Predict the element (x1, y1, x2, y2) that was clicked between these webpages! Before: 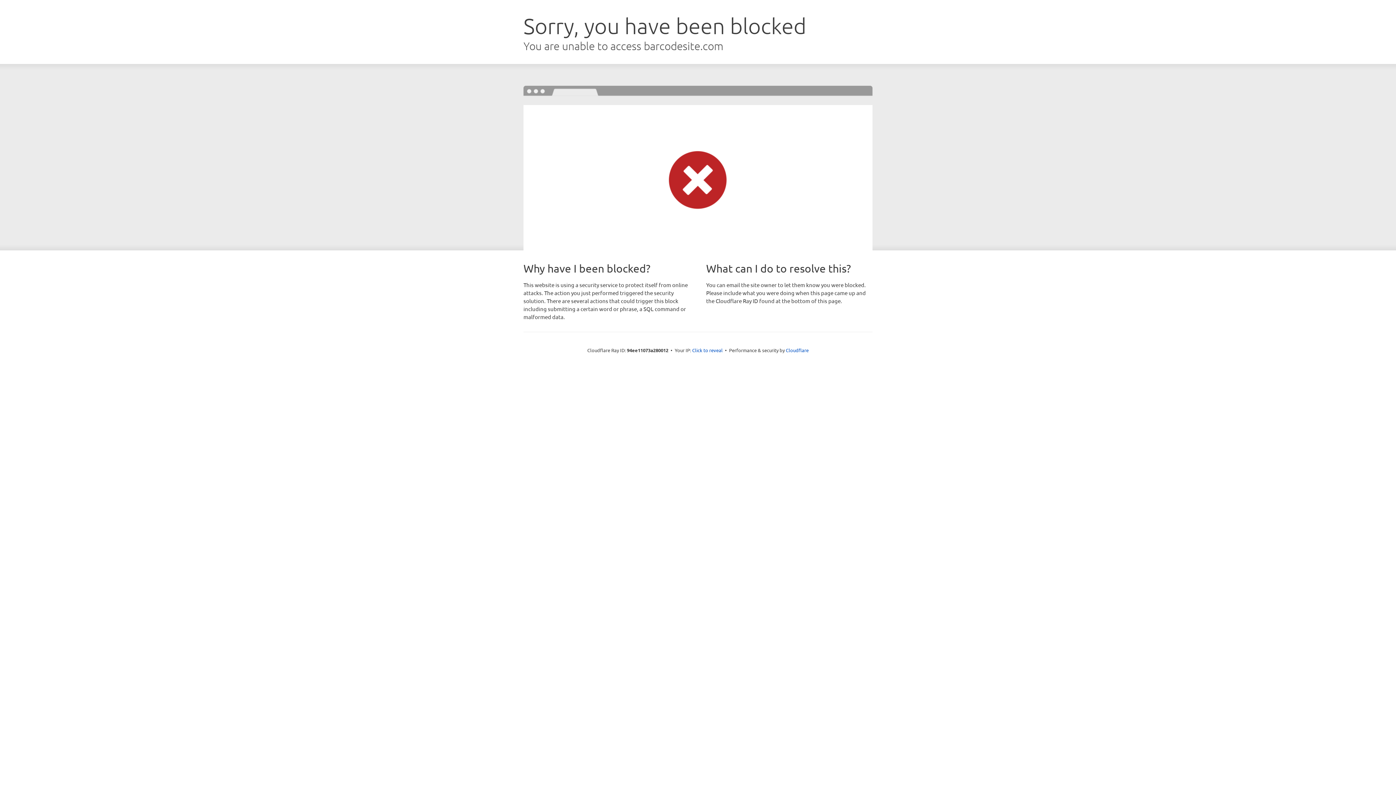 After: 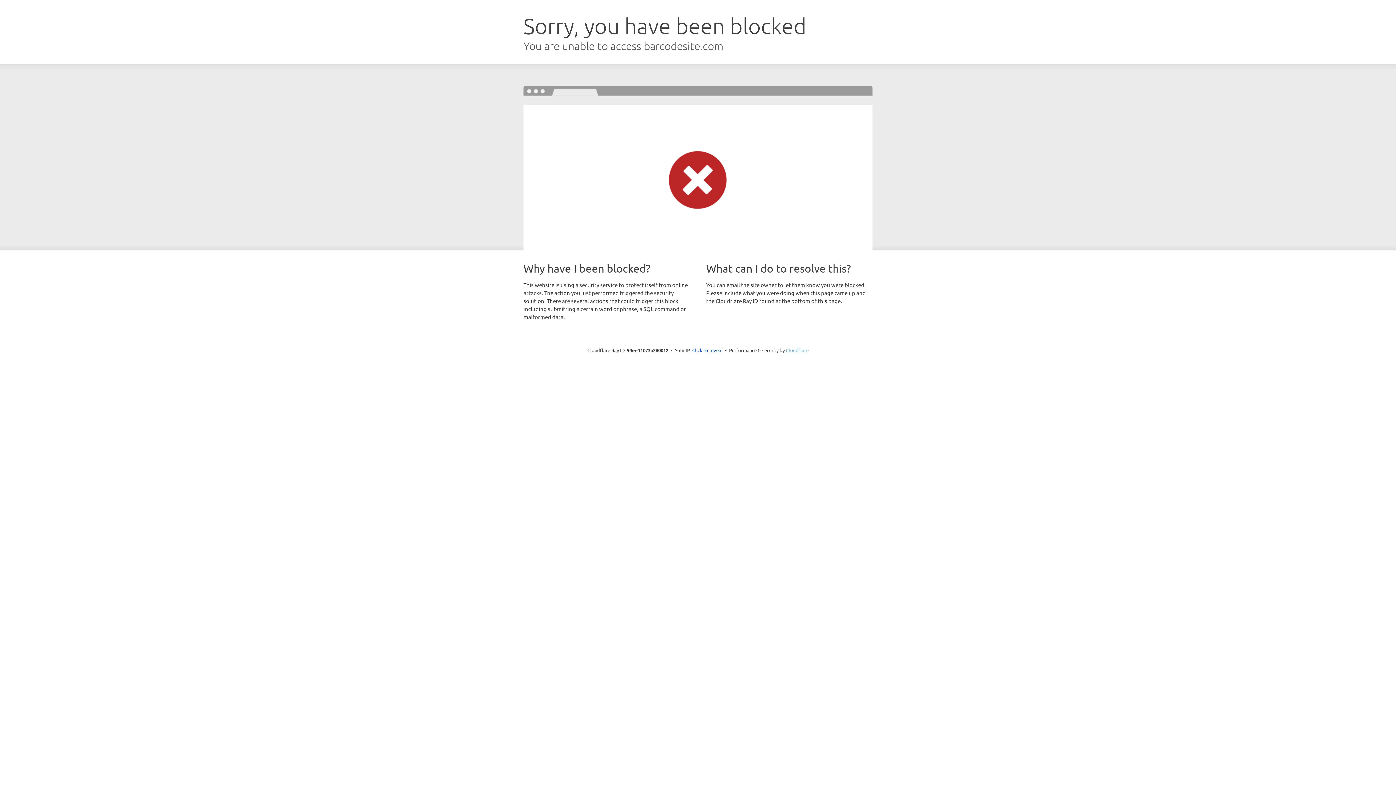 Action: label: Cloudflare bbox: (786, 347, 808, 353)